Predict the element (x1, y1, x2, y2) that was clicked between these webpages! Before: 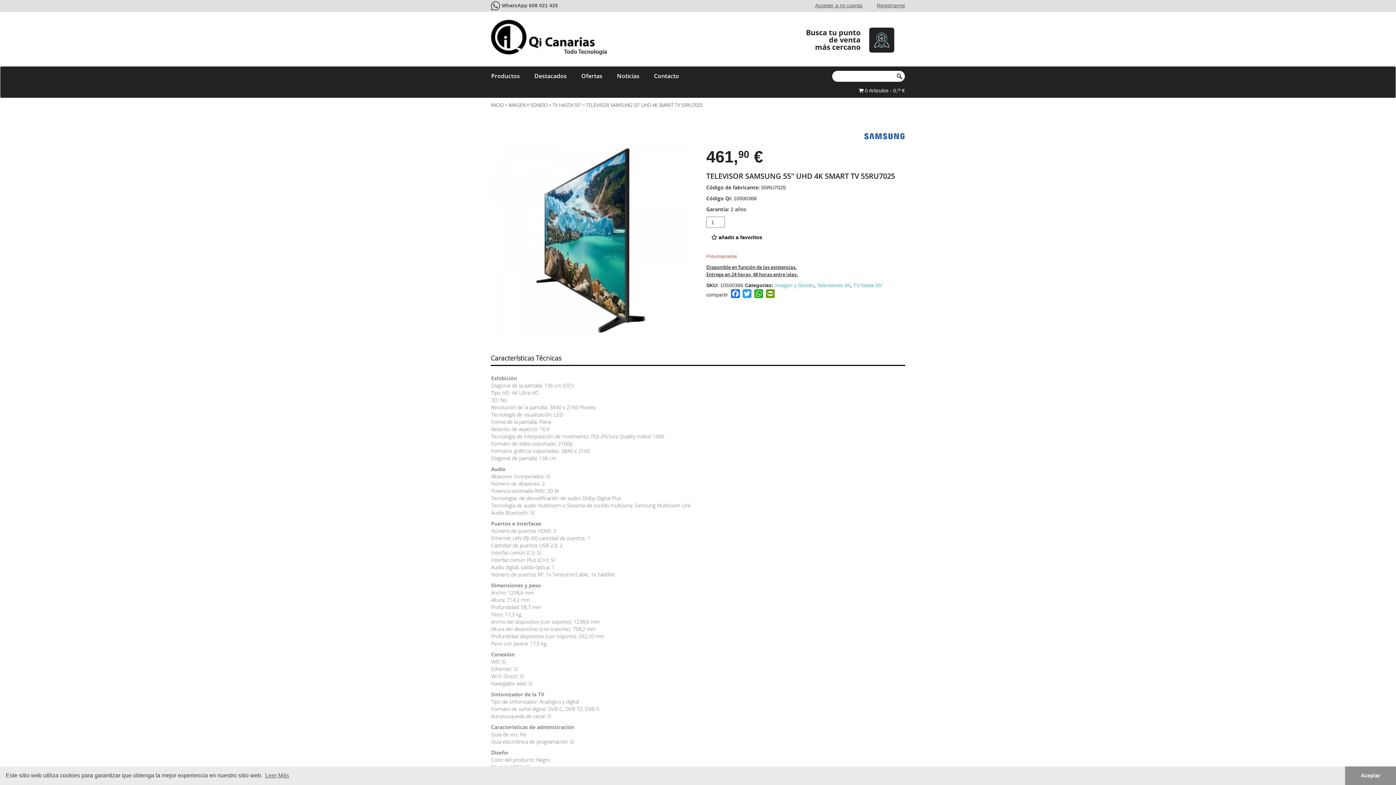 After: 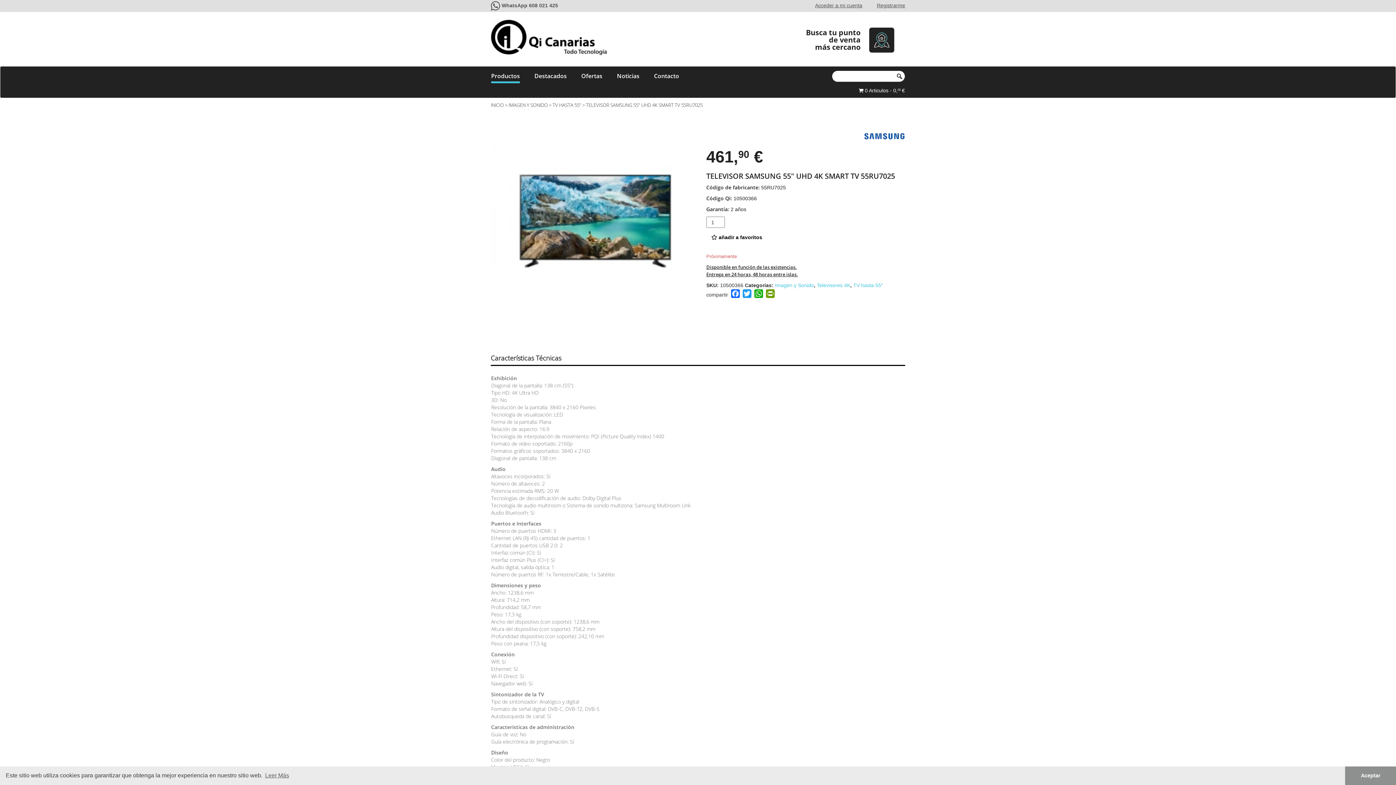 Action: bbox: (491, 68, 520, 83) label: Productos